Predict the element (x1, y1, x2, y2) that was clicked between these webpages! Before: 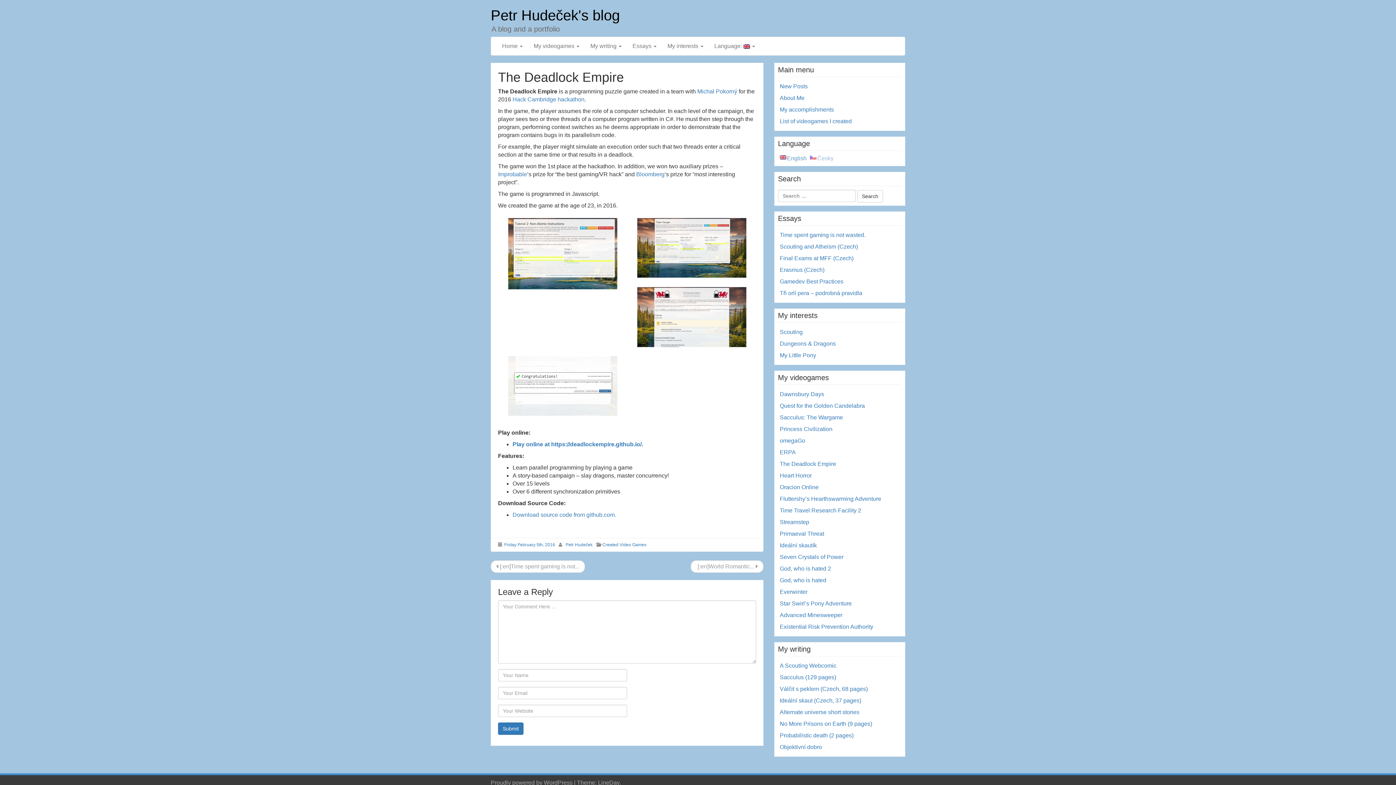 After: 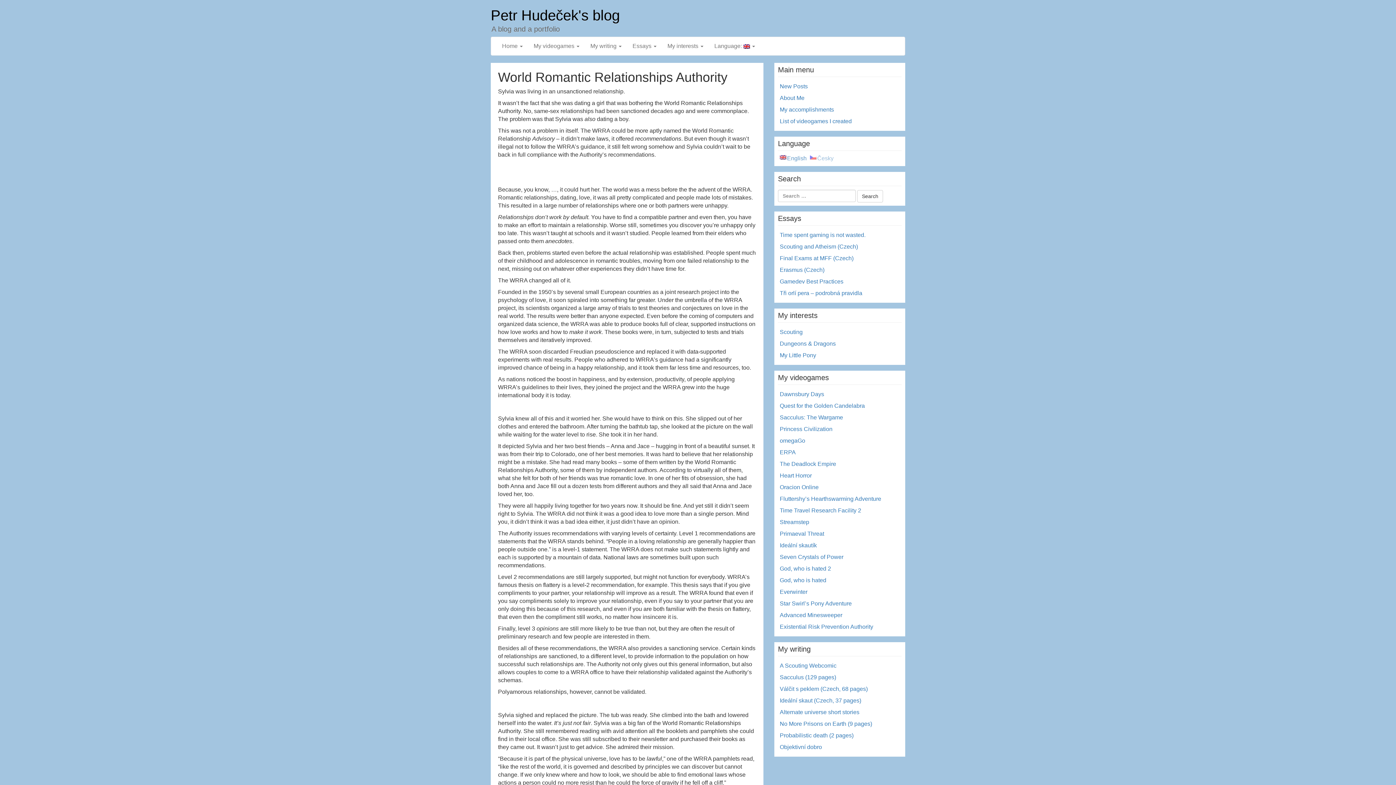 Action: bbox: (696, 563, 758, 569) label:  [:en]World Romantic... 